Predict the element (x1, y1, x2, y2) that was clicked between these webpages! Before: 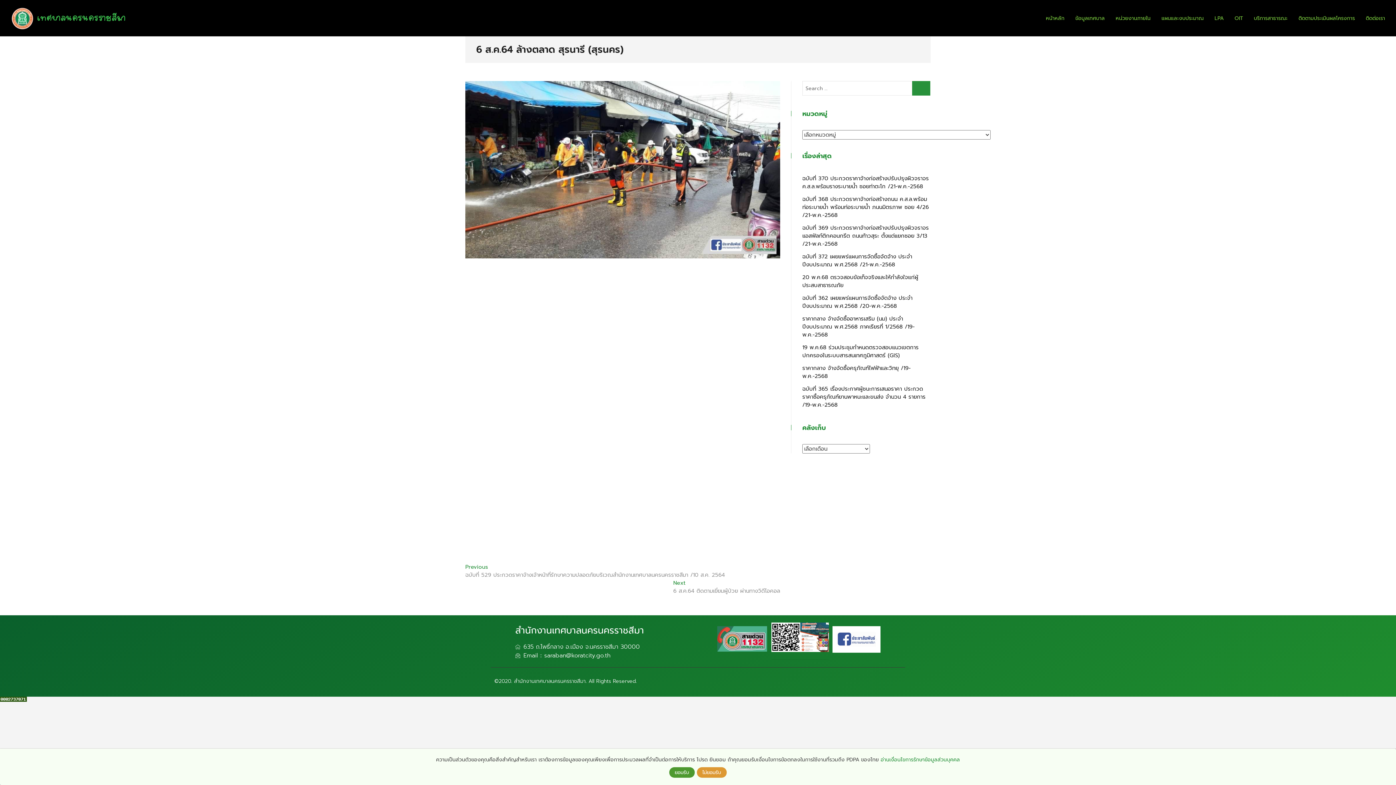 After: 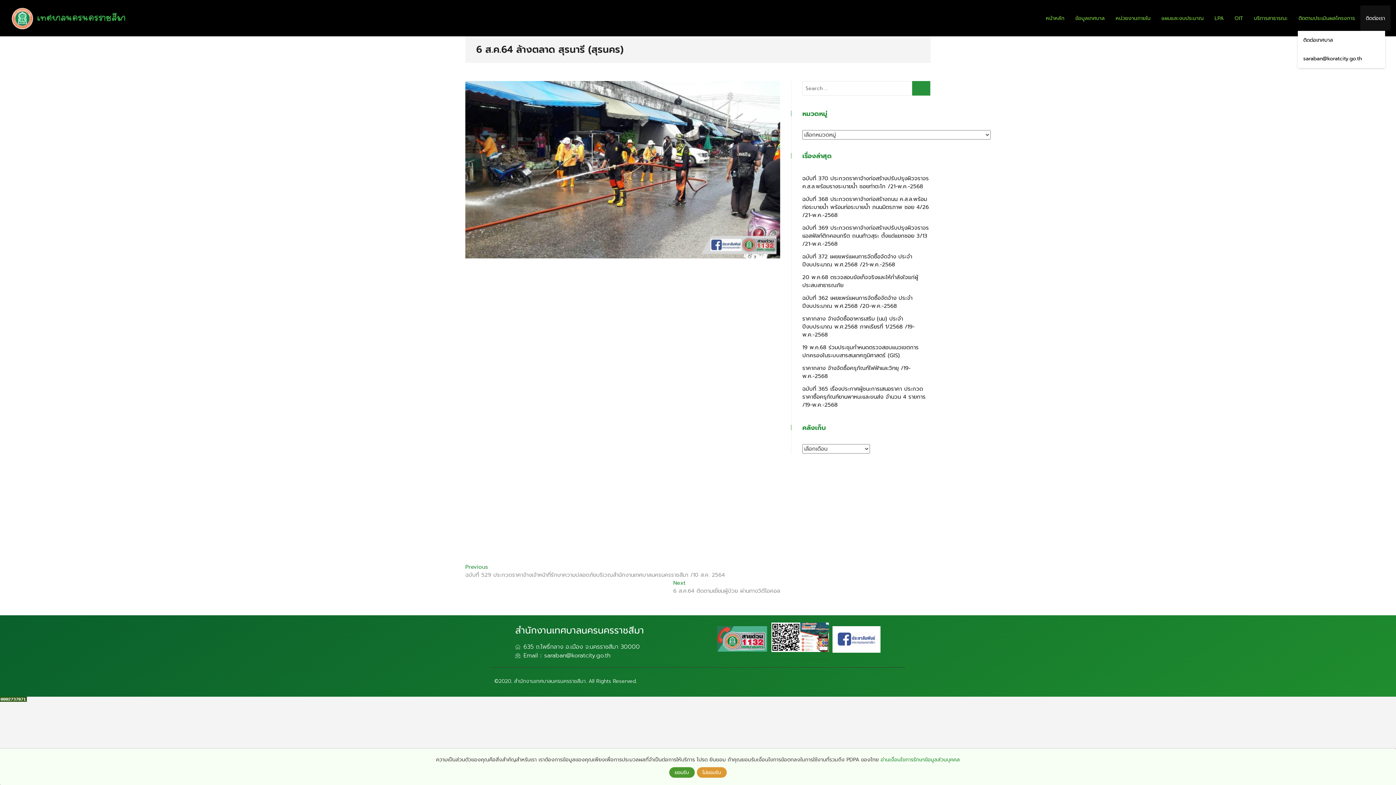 Action: bbox: (1360, 5, 1390, 30) label: ติดต่อเรา